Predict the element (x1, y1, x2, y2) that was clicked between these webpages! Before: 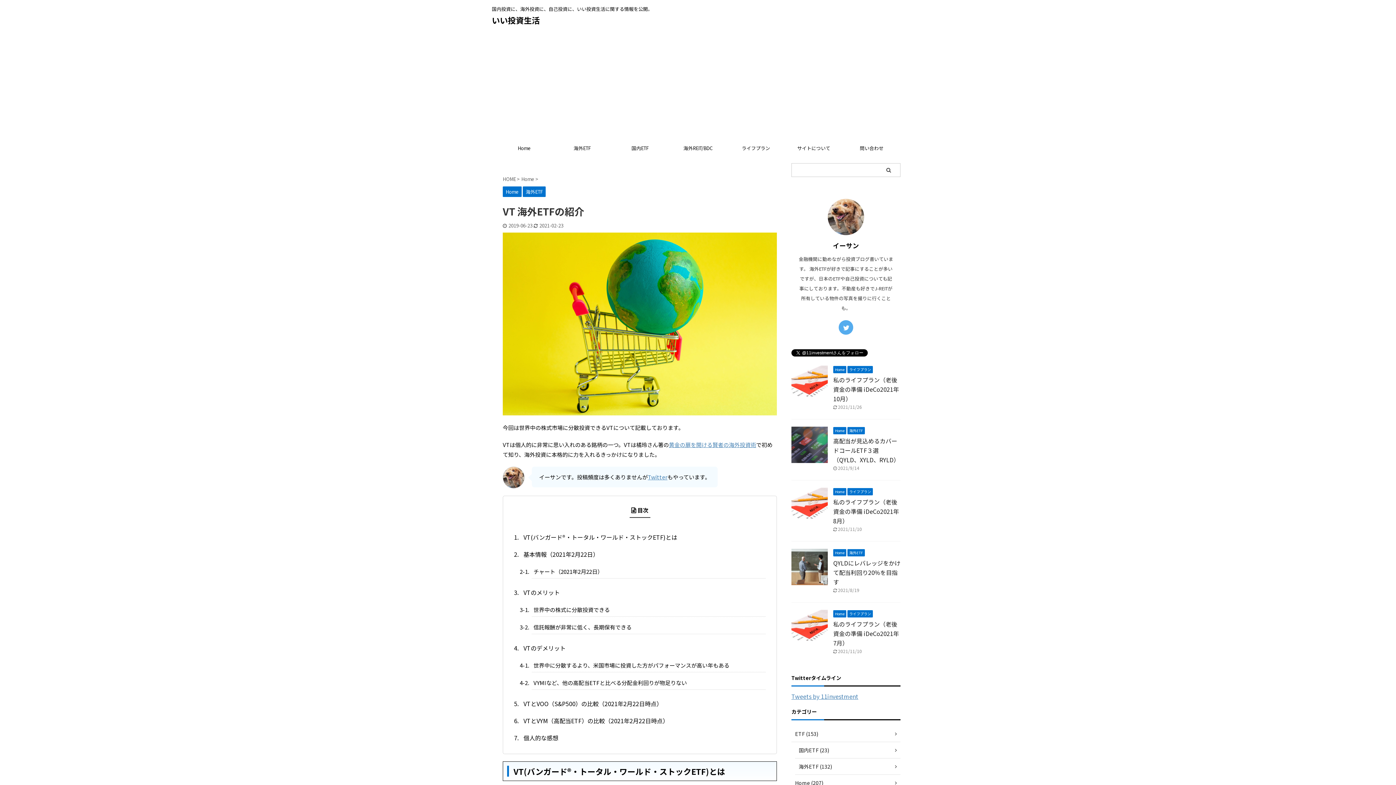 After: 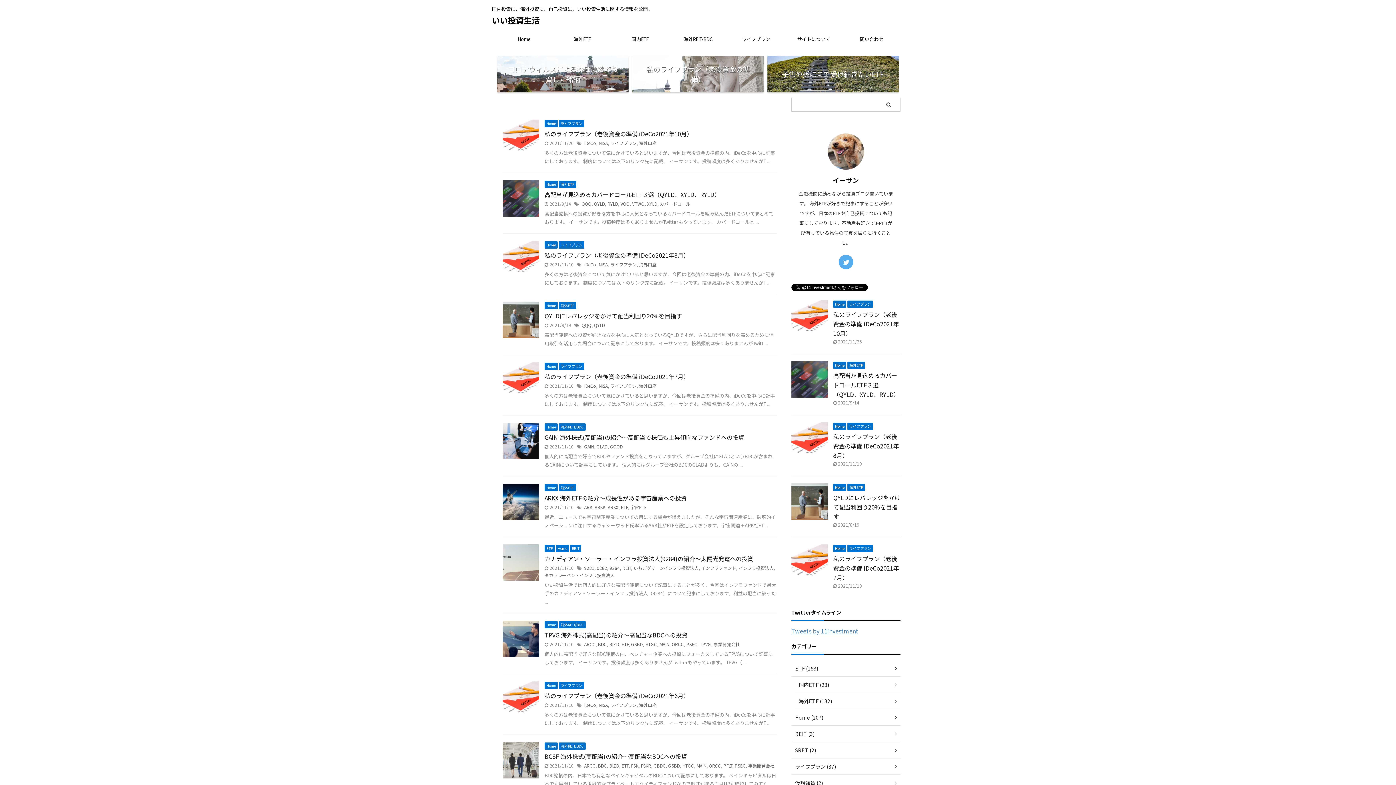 Action: label: HOME  bbox: (502, 175, 517, 182)